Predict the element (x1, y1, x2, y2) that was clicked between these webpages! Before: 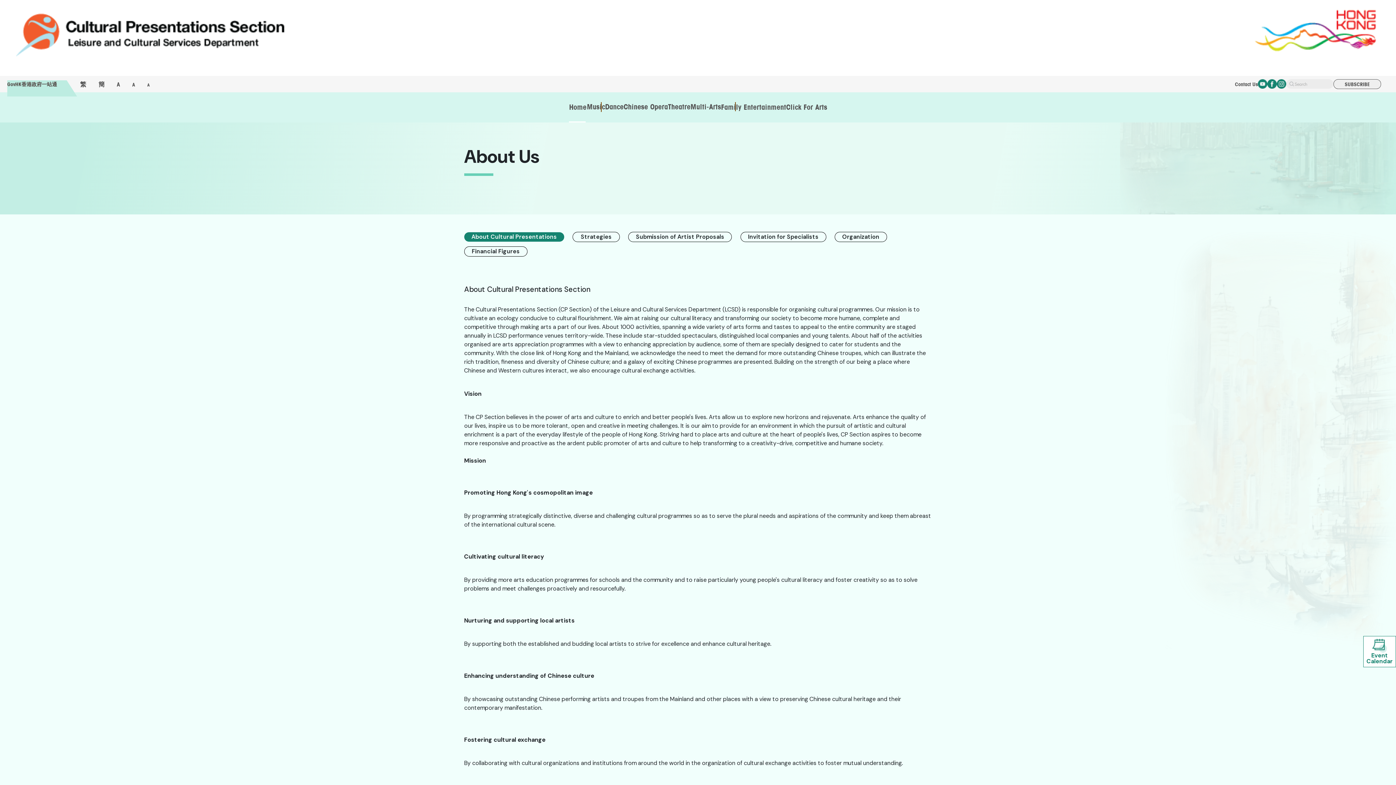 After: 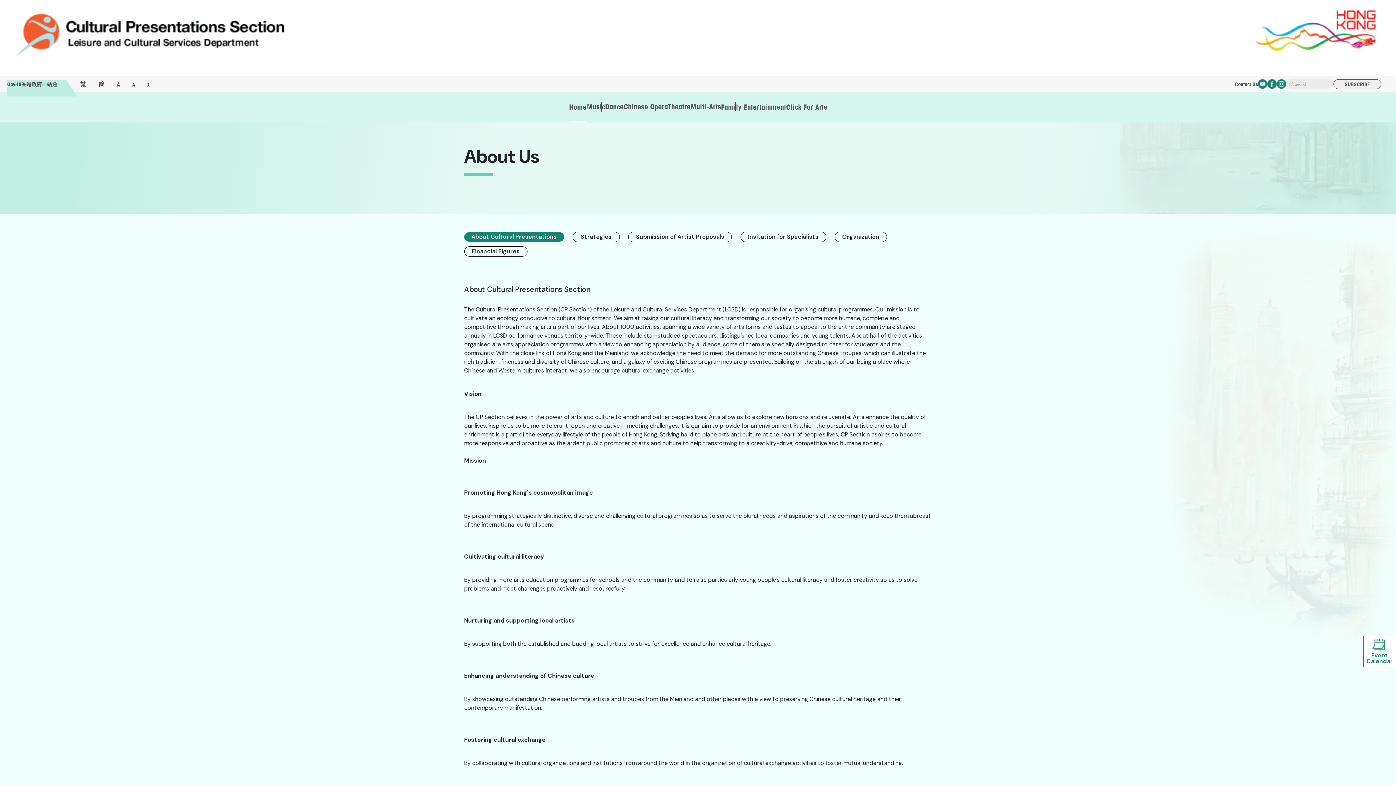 Action: bbox: (1258, 79, 1267, 88)